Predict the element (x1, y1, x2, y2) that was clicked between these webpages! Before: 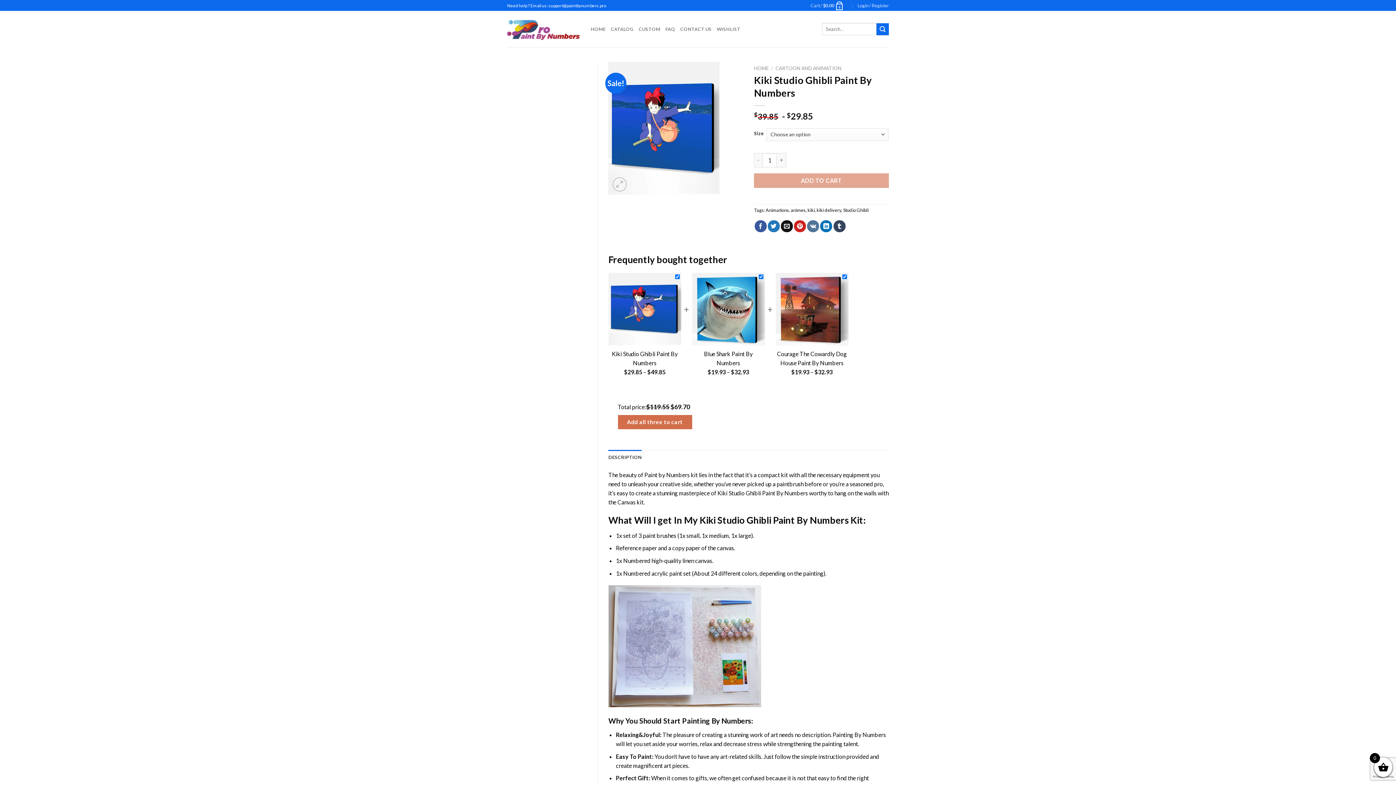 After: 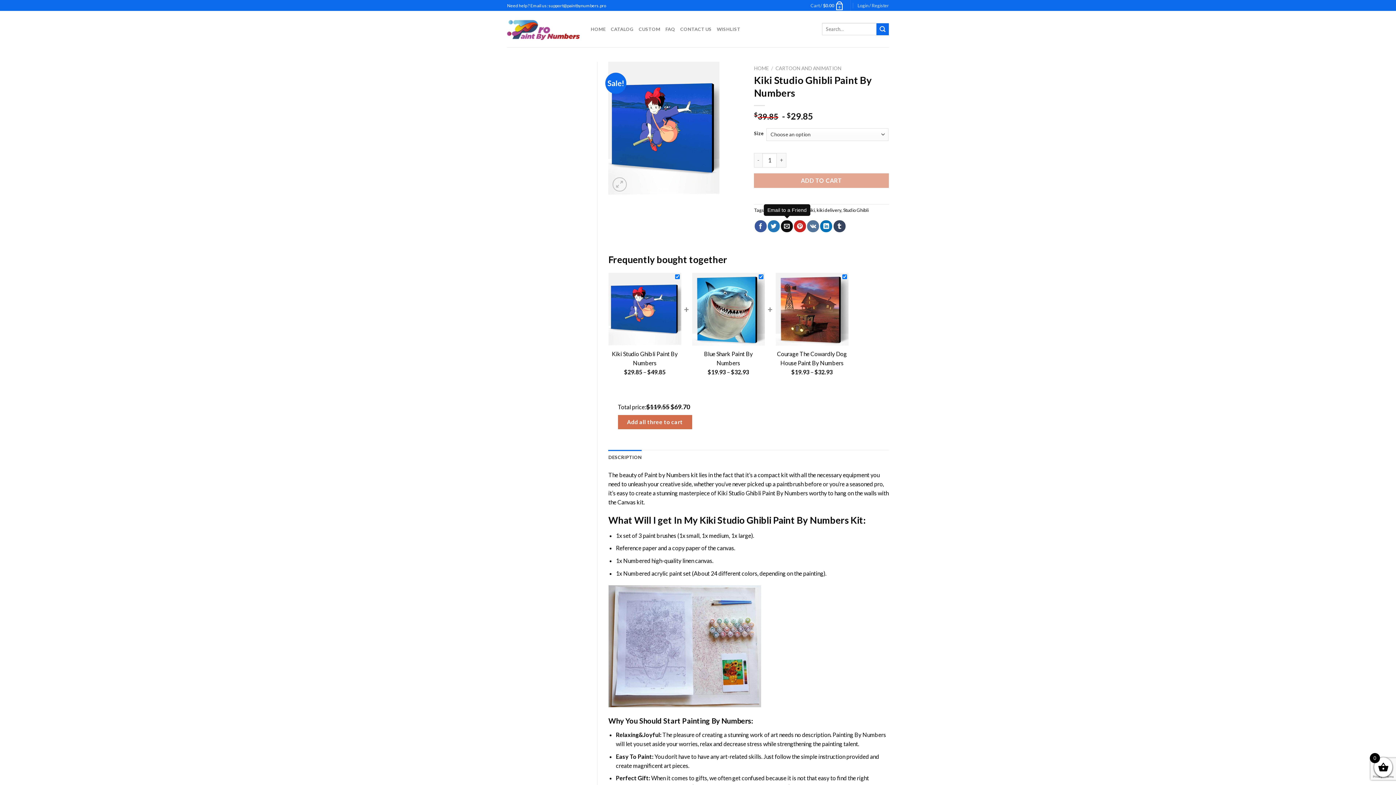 Action: bbox: (781, 220, 793, 232) label: Email to a Friend